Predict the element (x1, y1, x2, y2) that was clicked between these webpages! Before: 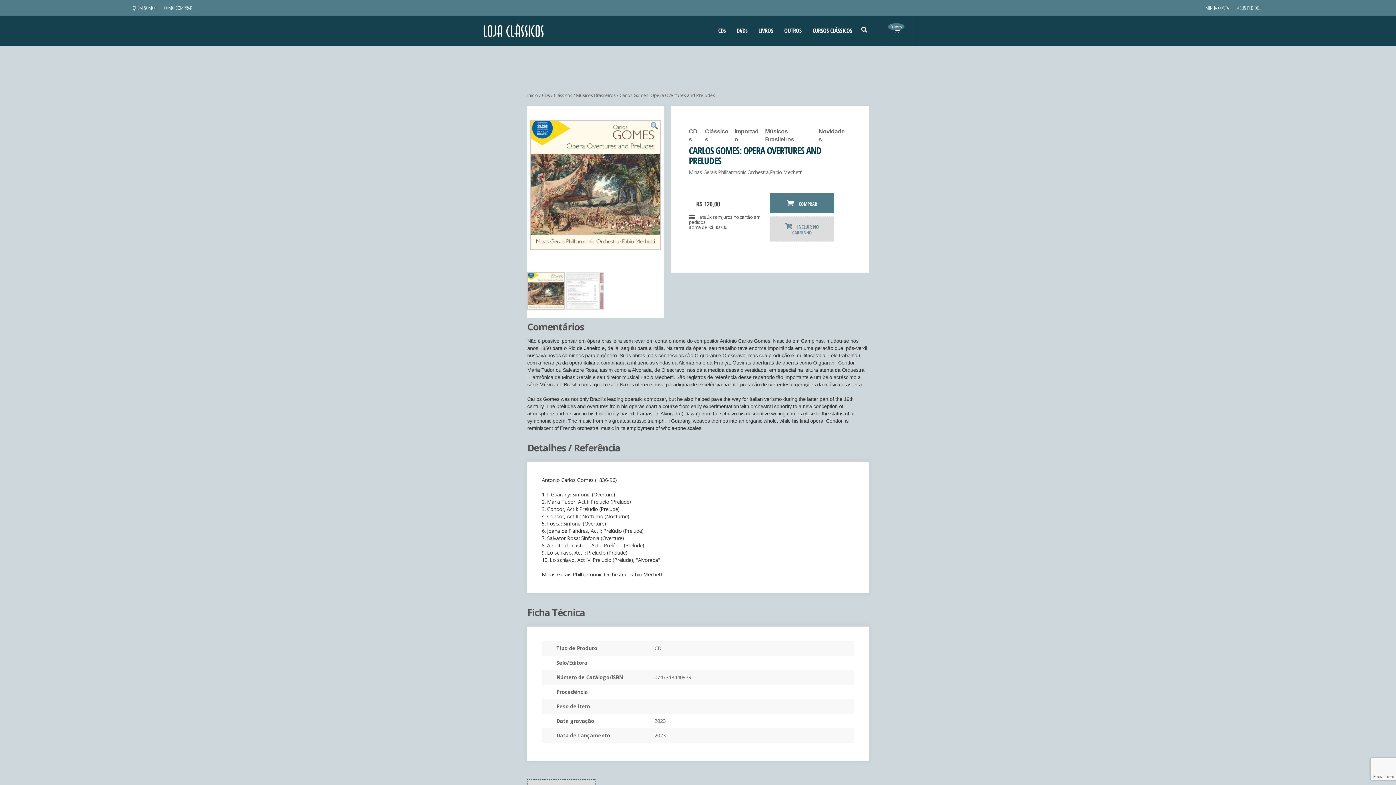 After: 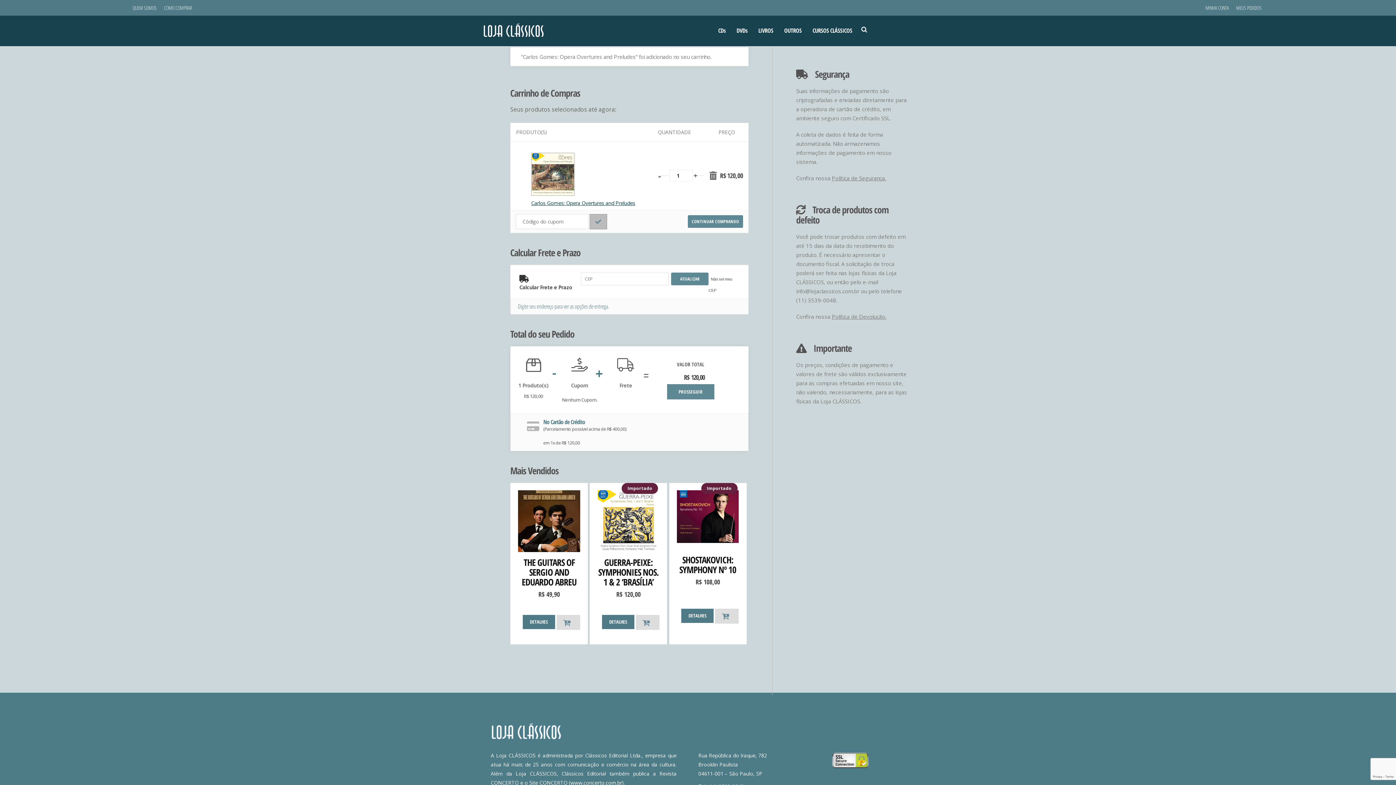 Action: bbox: (769, 193, 834, 213) label:  COMPRAR